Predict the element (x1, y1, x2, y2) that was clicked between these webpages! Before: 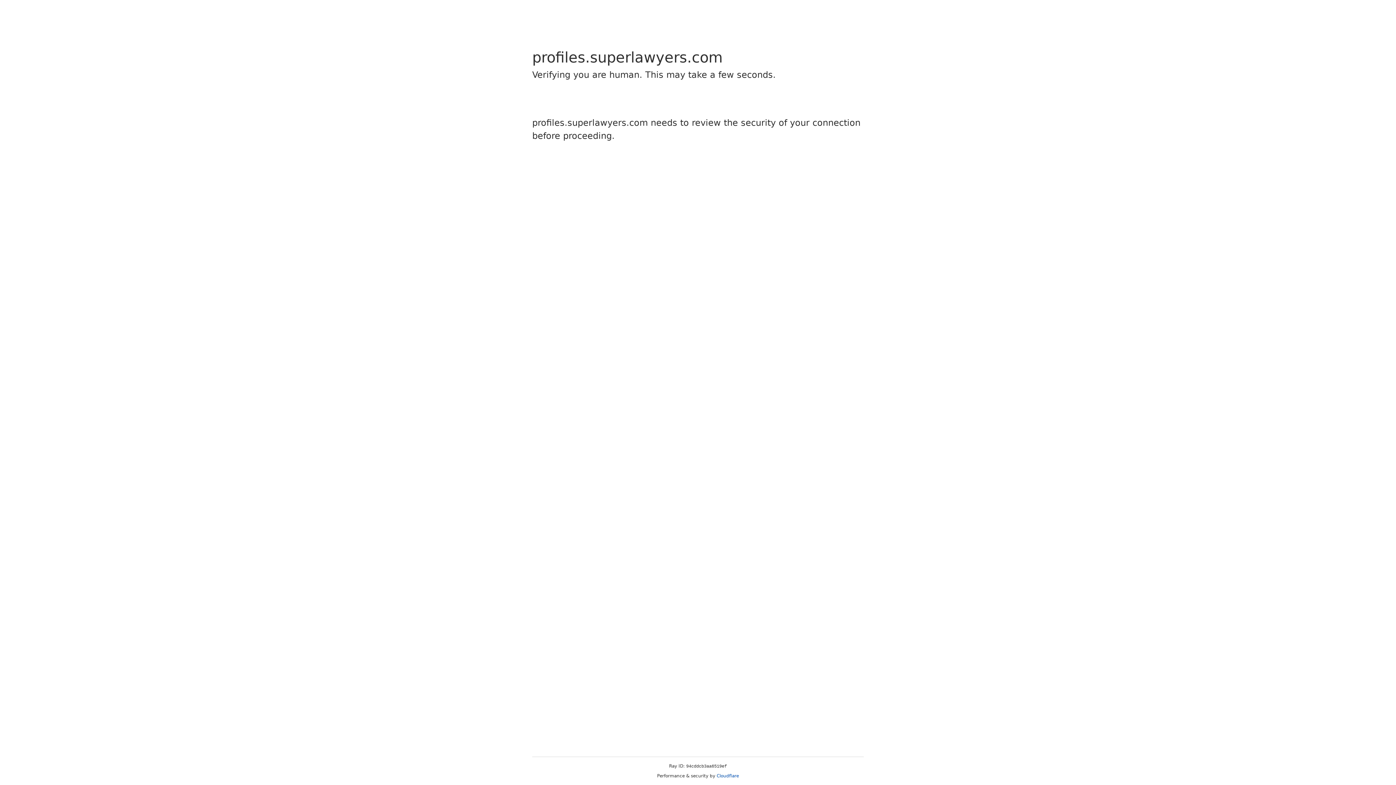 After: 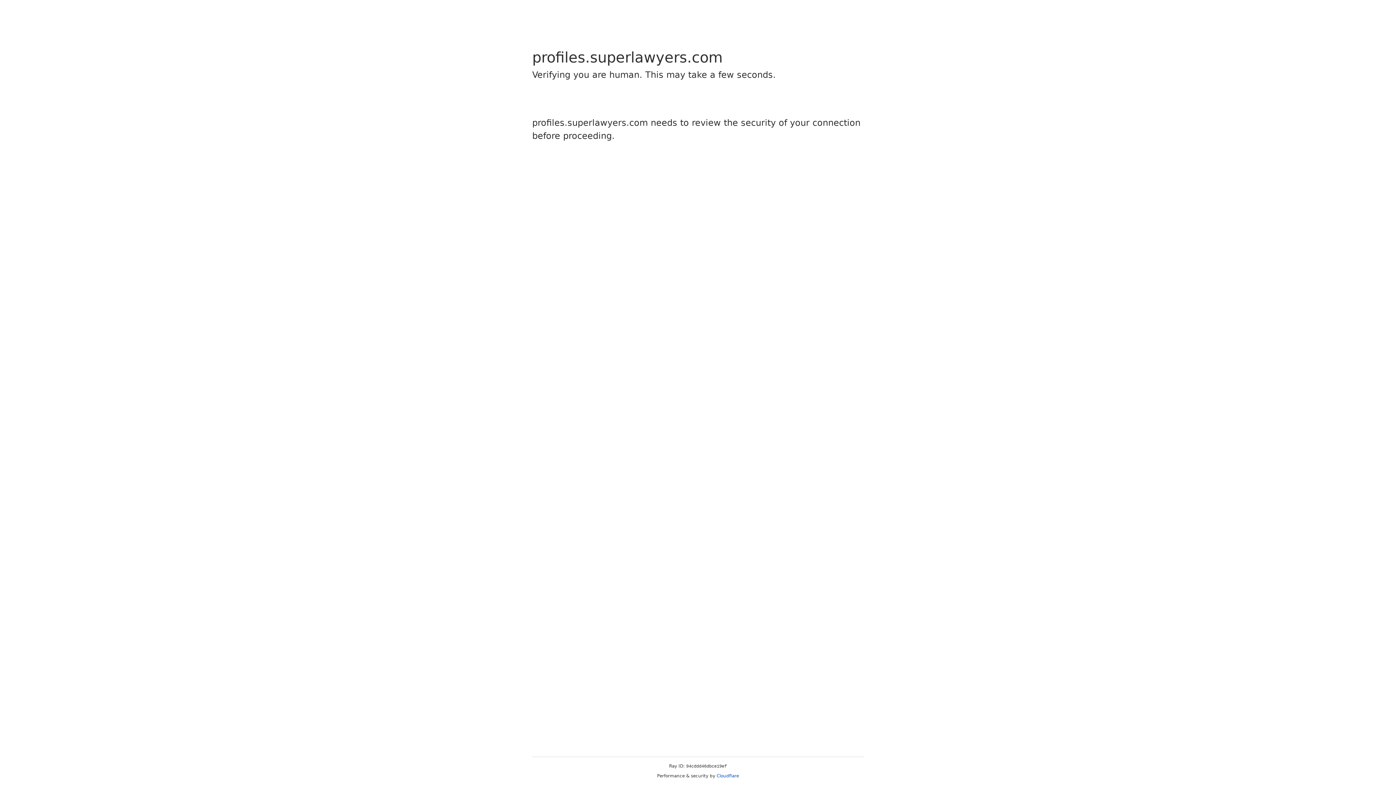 Action: bbox: (716, 773, 739, 778) label: Cloudflare